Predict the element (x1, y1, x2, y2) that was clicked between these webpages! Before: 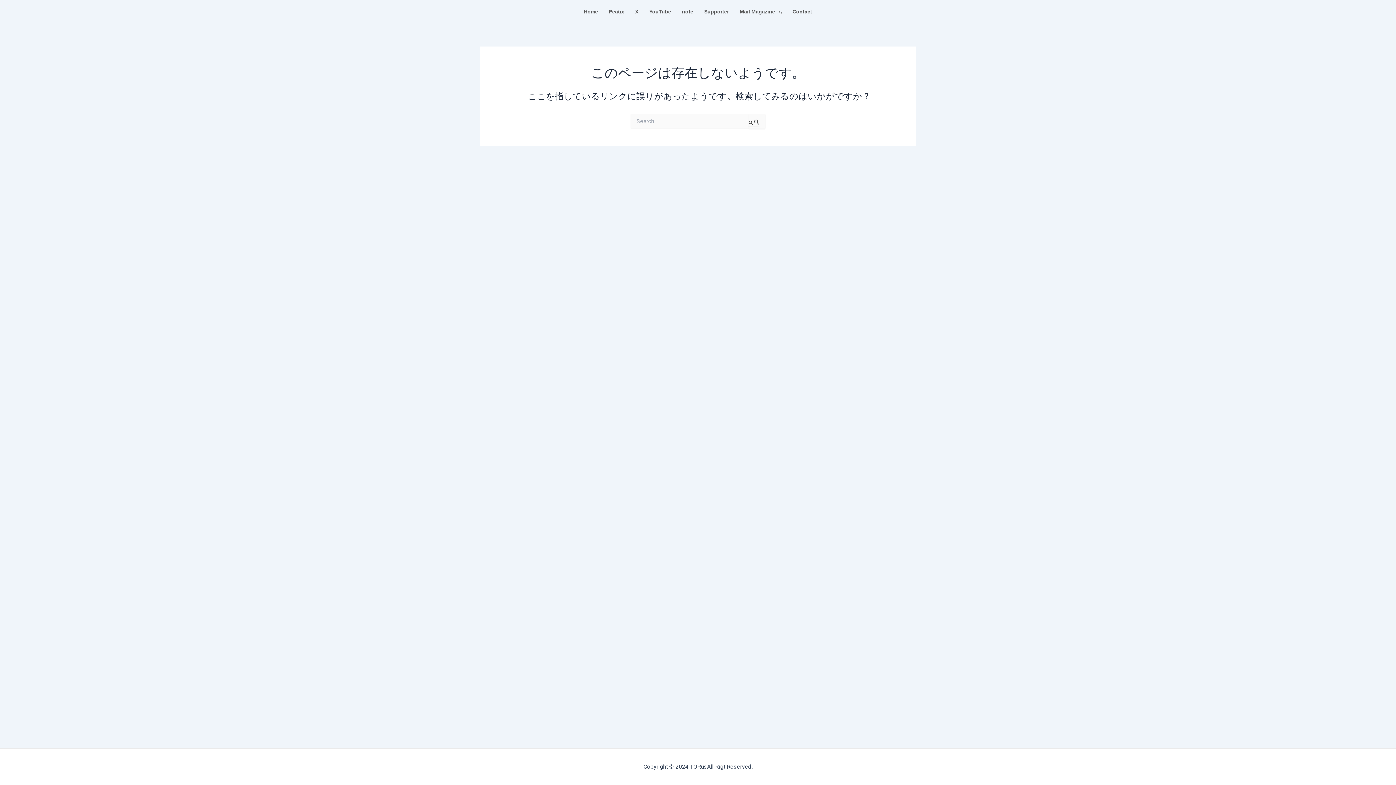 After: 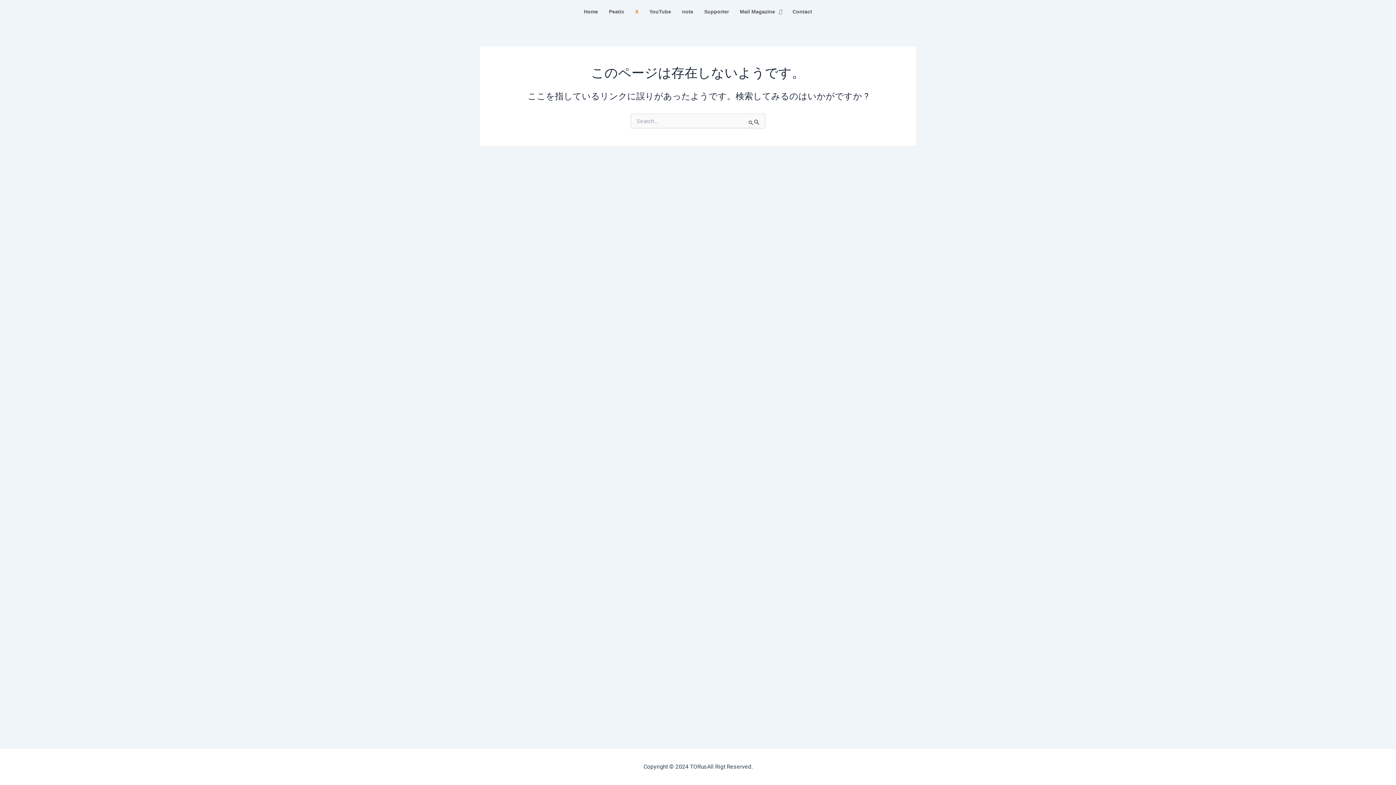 Action: label: X bbox: (629, 3, 644, 19)